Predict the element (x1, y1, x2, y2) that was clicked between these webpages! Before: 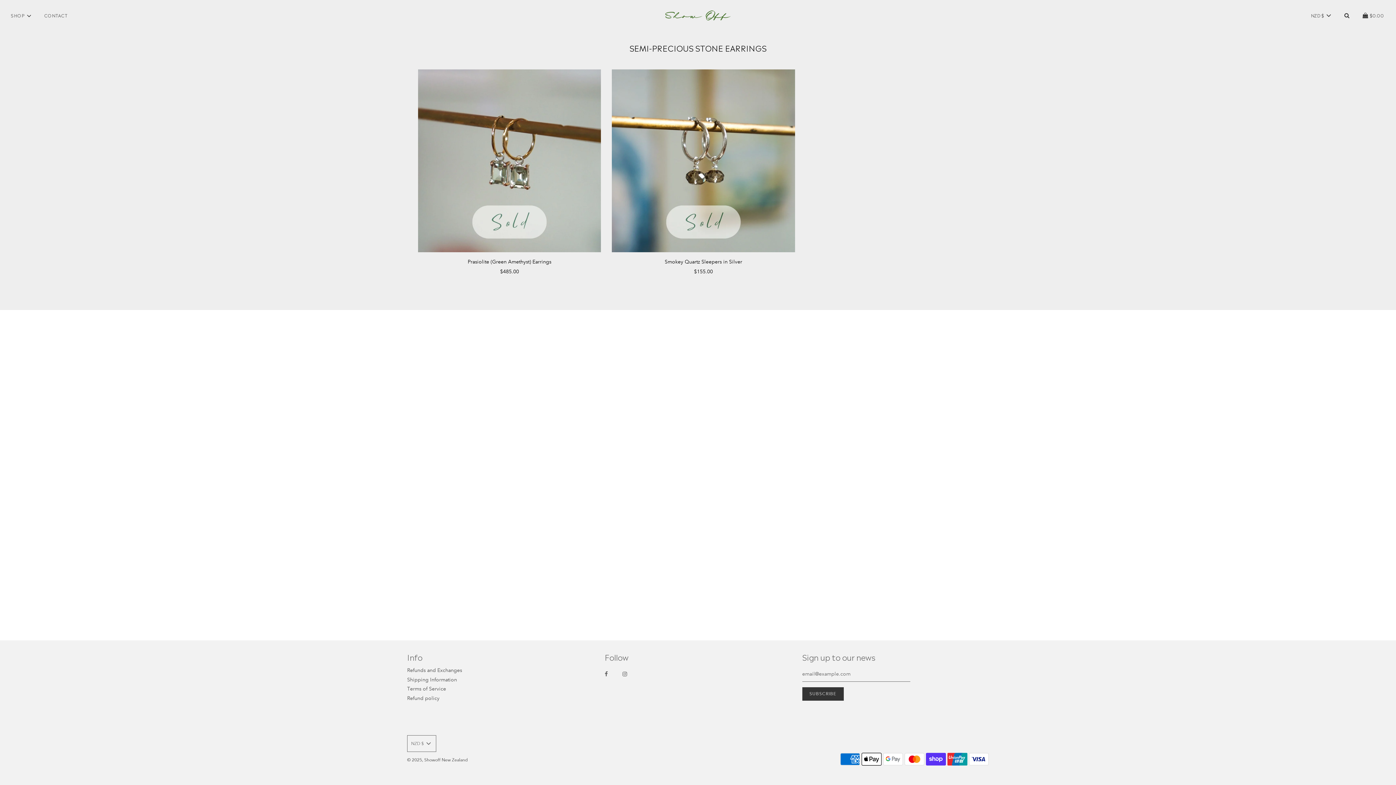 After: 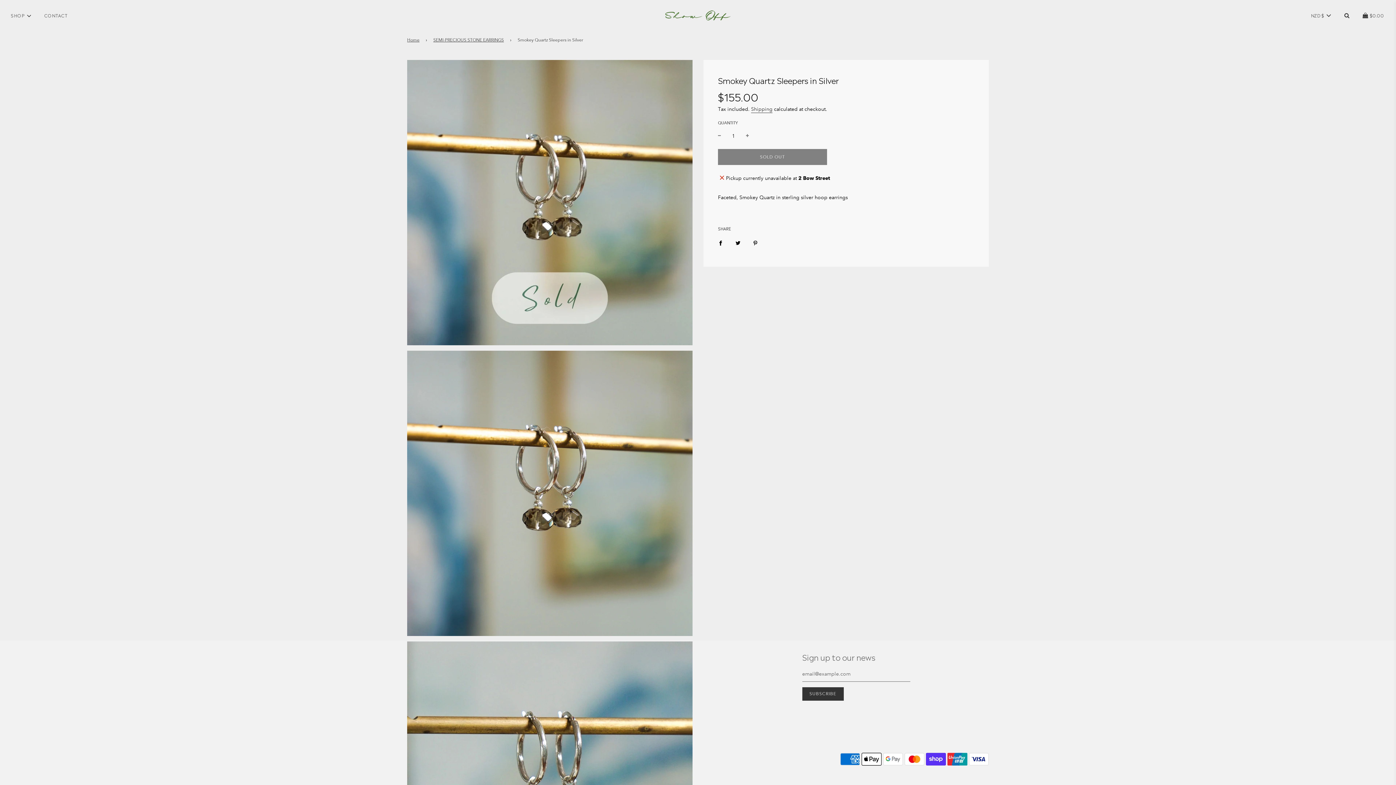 Action: bbox: (612, 69, 795, 252)